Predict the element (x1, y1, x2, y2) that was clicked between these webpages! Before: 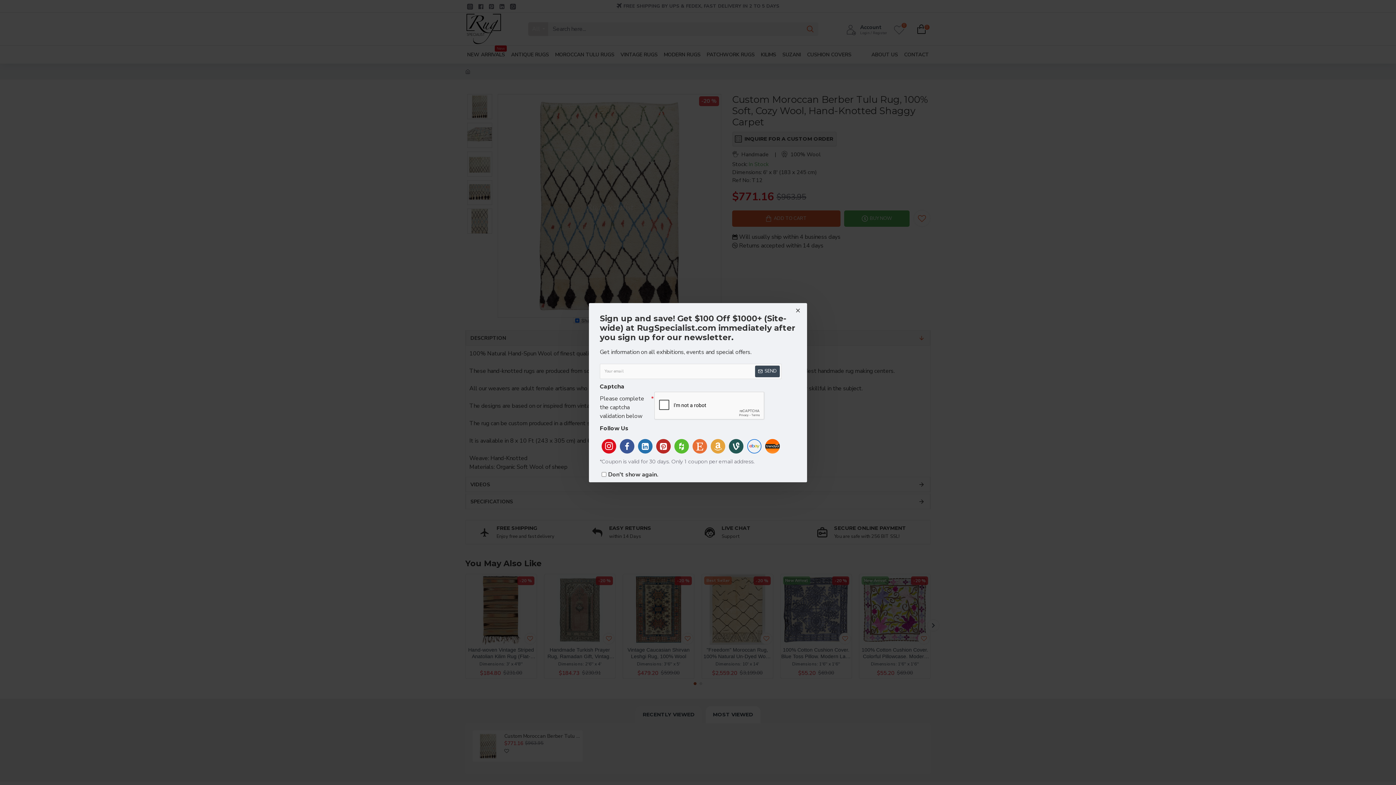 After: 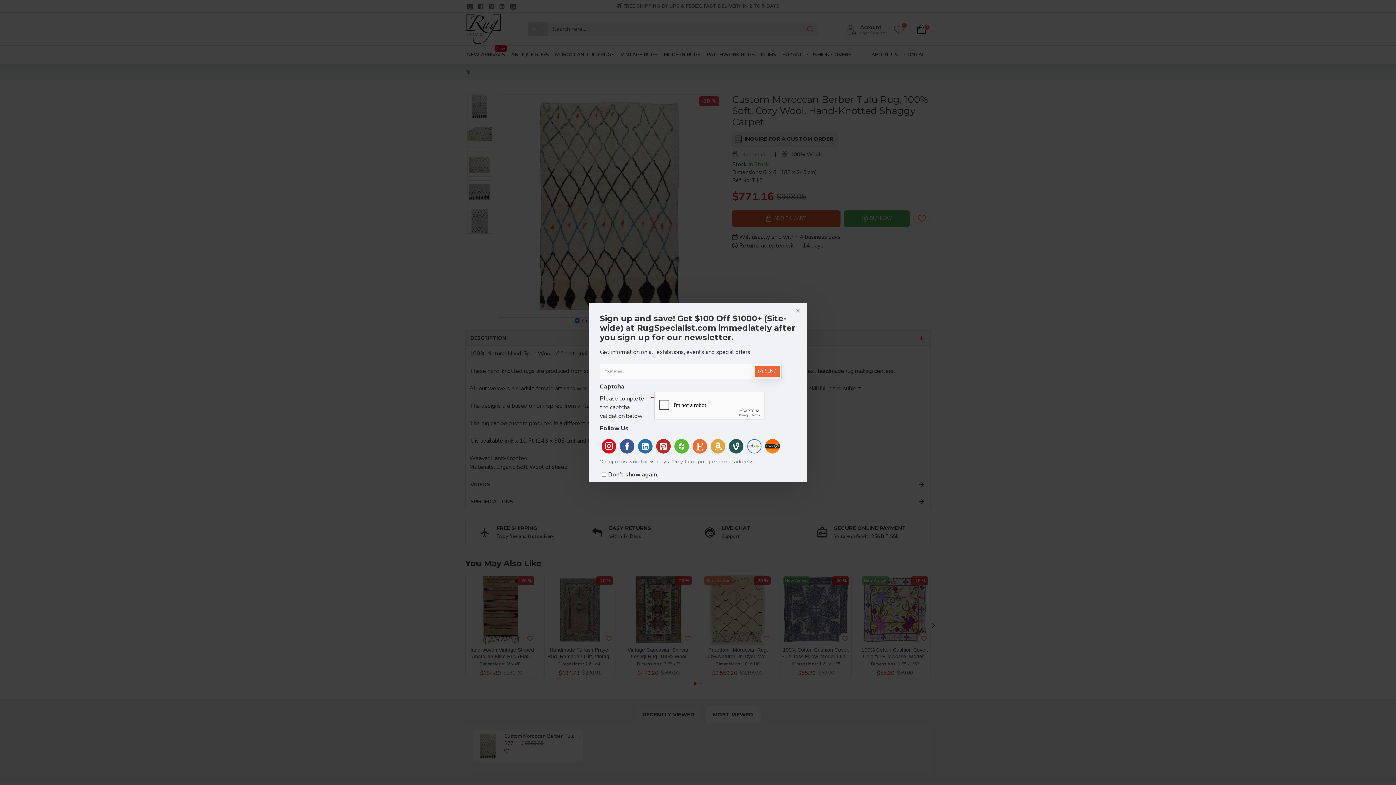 Action: label: SEND bbox: (755, 365, 780, 377)